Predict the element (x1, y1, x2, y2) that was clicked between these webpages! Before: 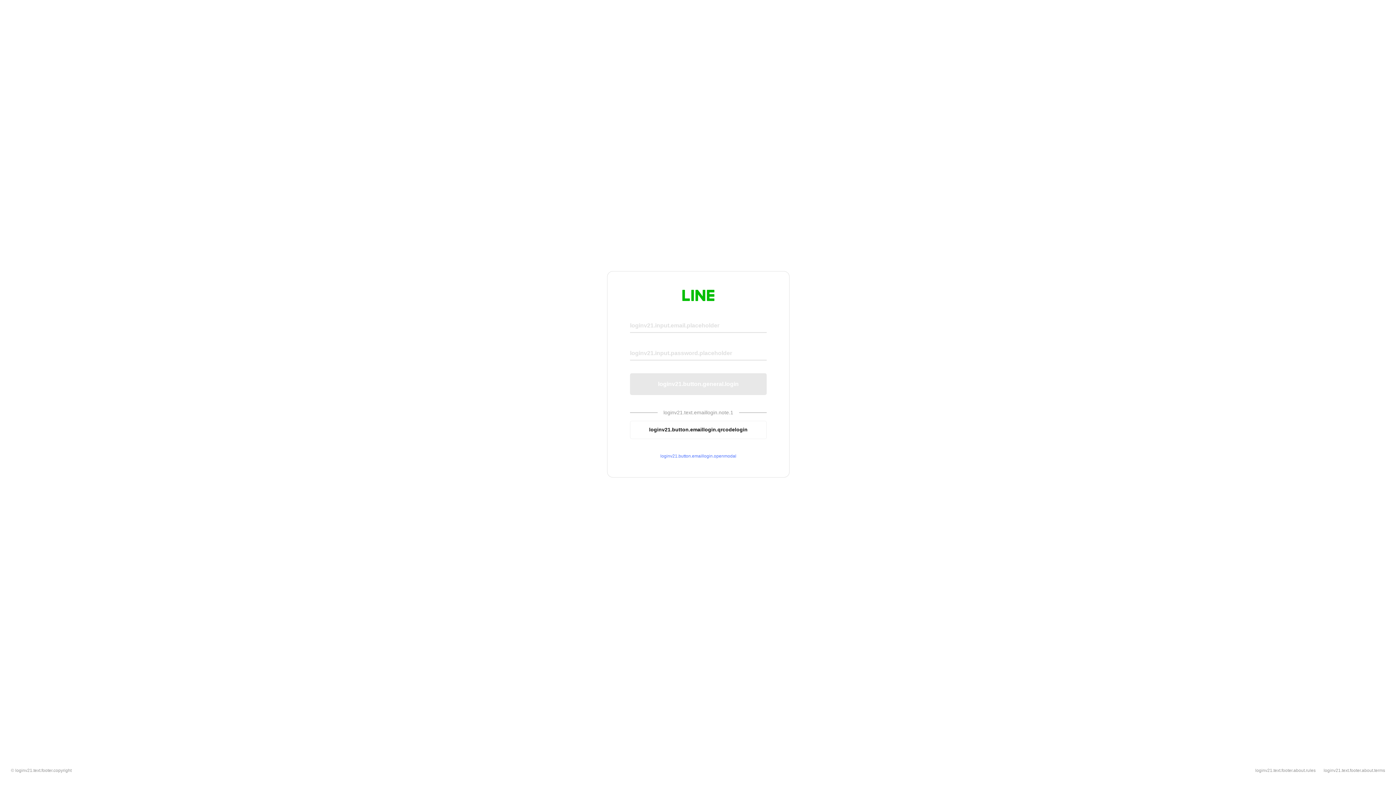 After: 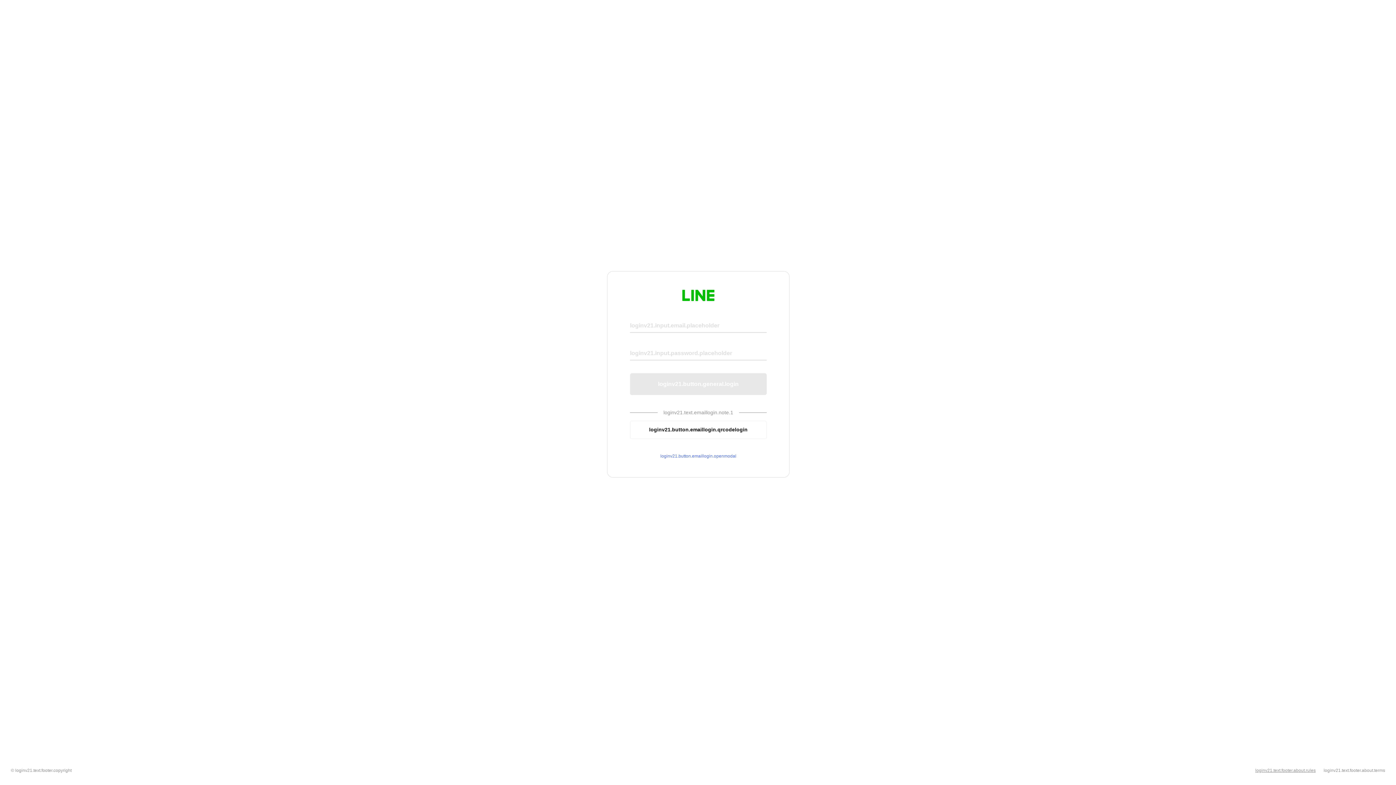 Action: bbox: (1255, 768, 1316, 773) label: loginv21.text.footer.about.rules